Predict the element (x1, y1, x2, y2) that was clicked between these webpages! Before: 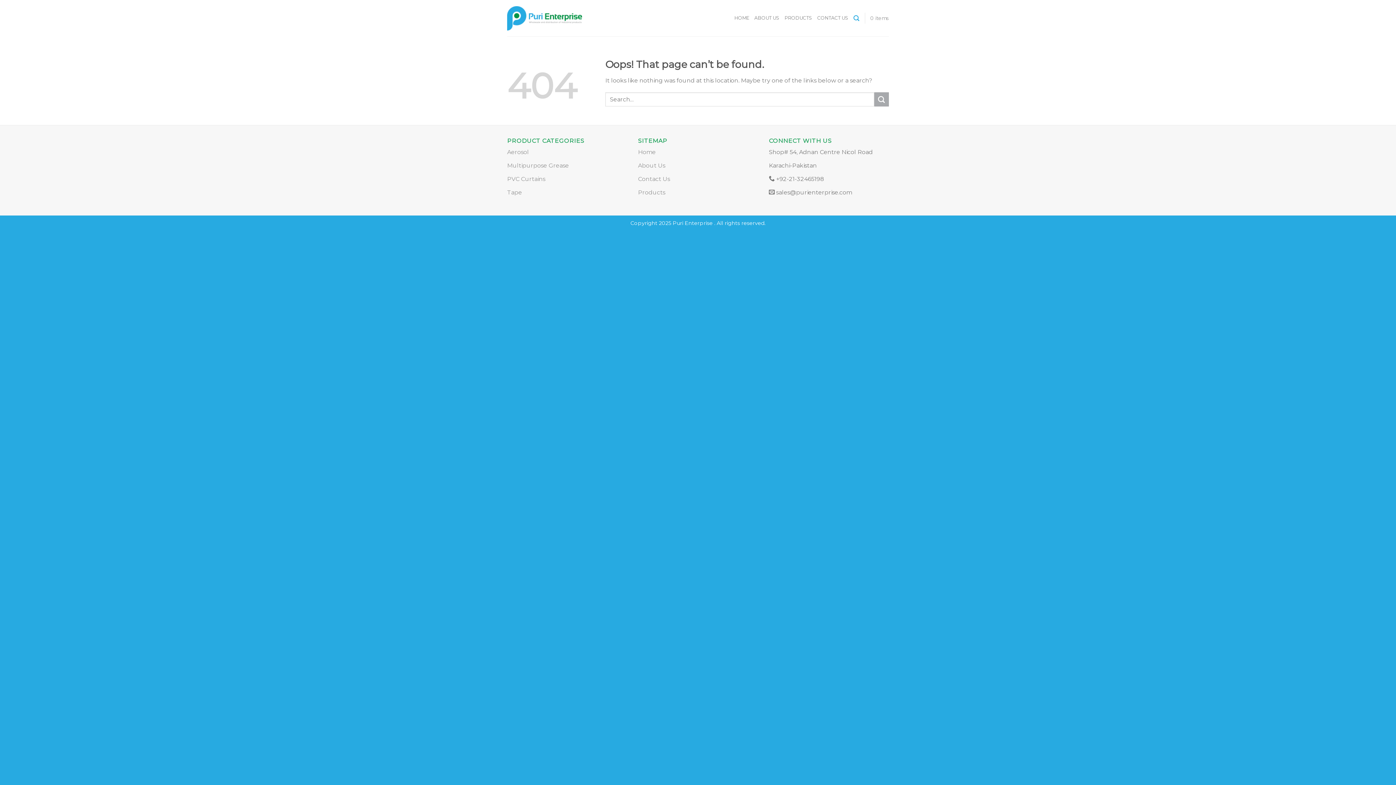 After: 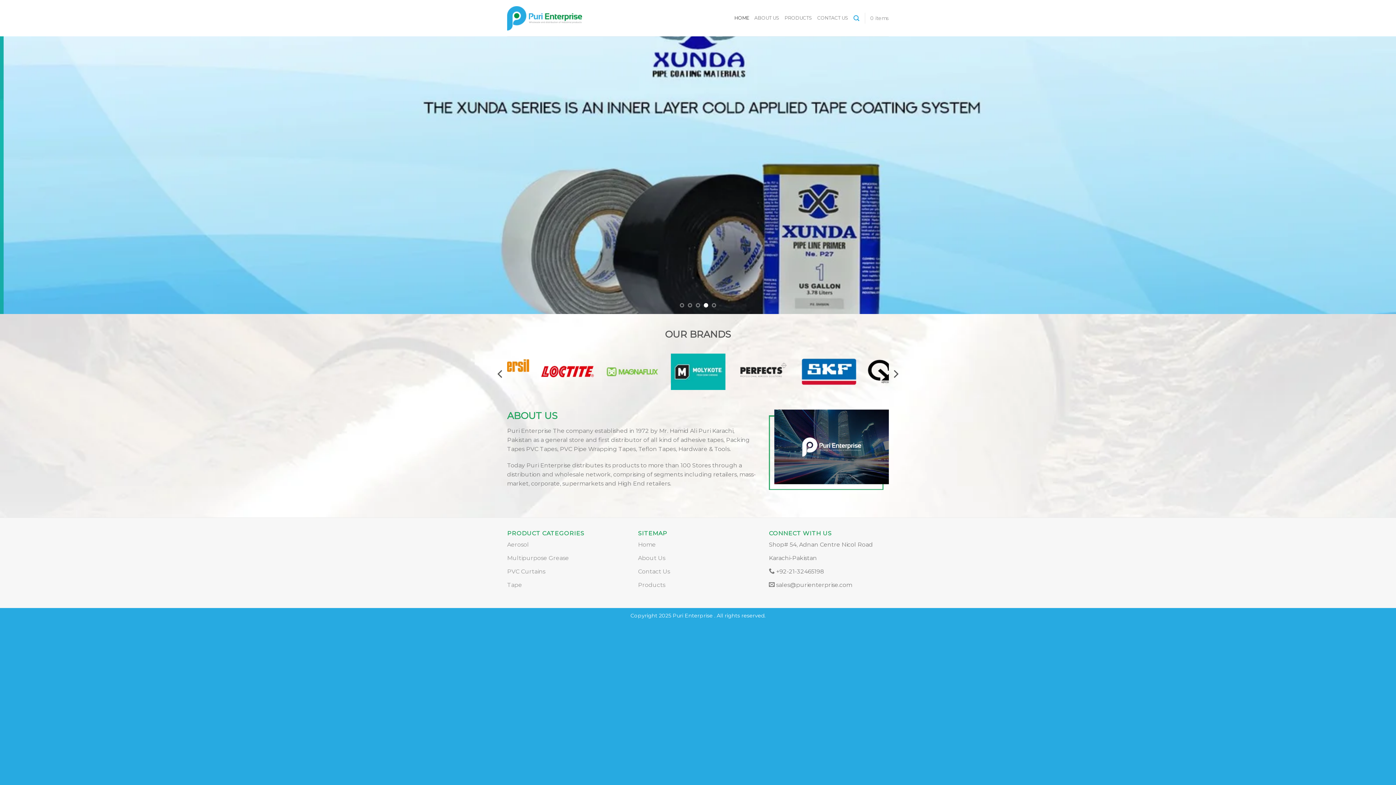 Action: bbox: (638, 145, 655, 158) label: Home